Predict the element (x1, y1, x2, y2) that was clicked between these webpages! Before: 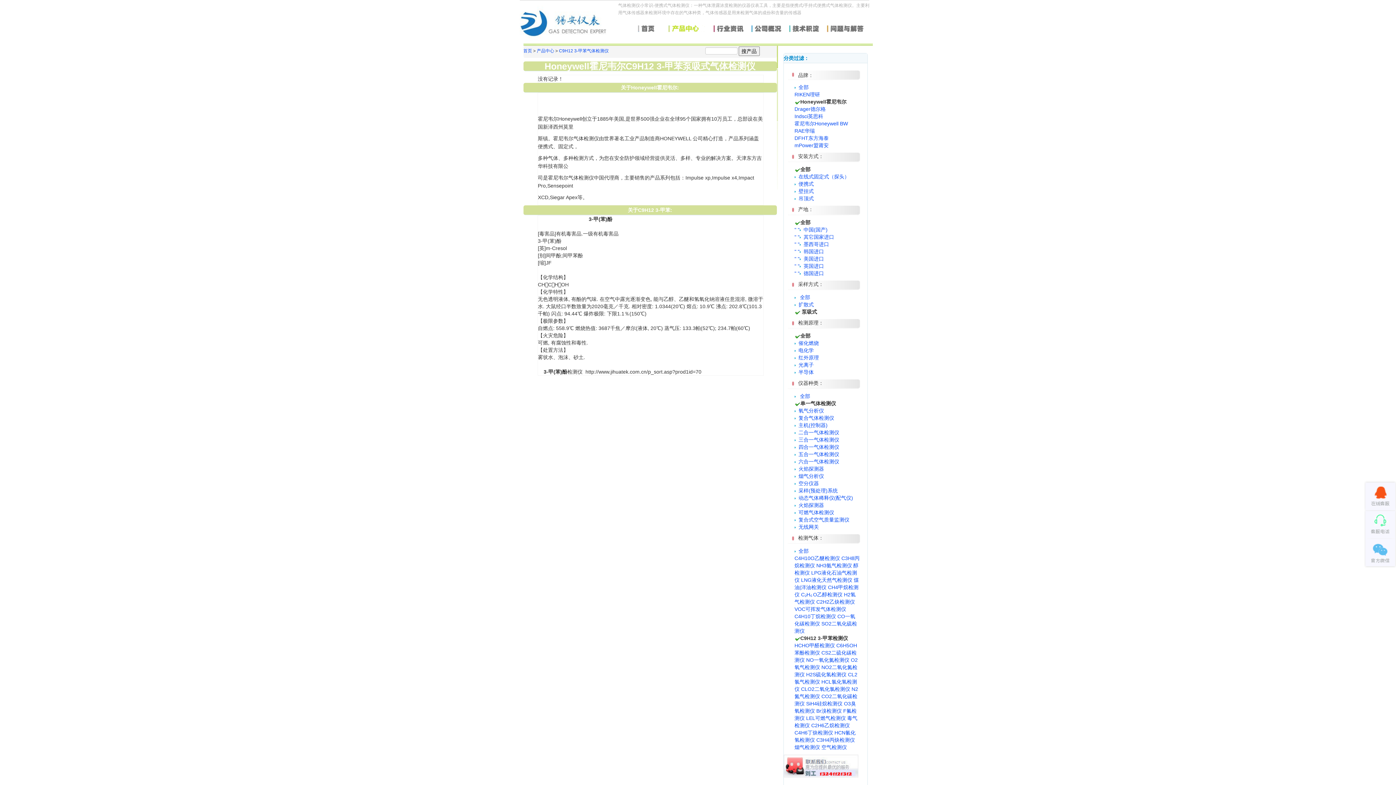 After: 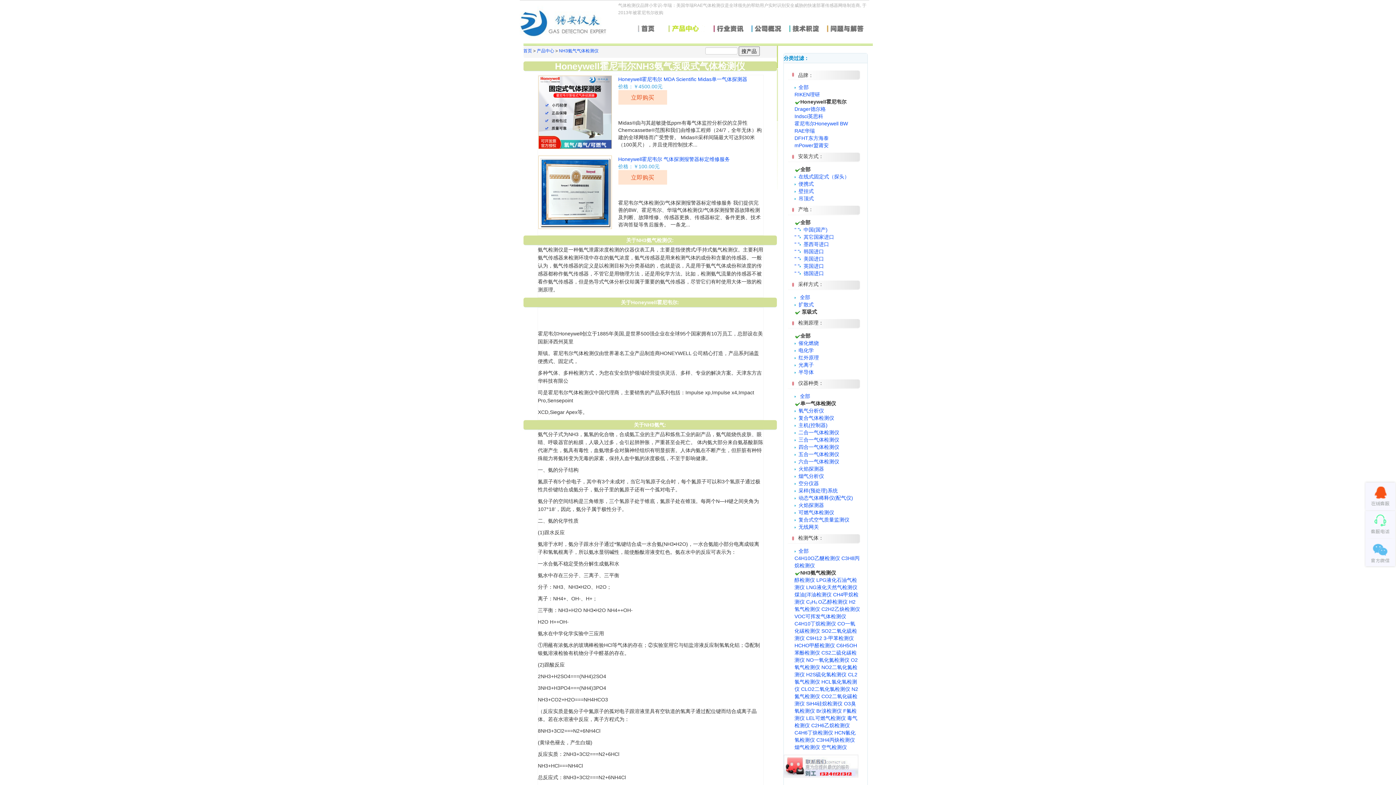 Action: bbox: (816, 562, 852, 568) label: NH3氨气检测仪